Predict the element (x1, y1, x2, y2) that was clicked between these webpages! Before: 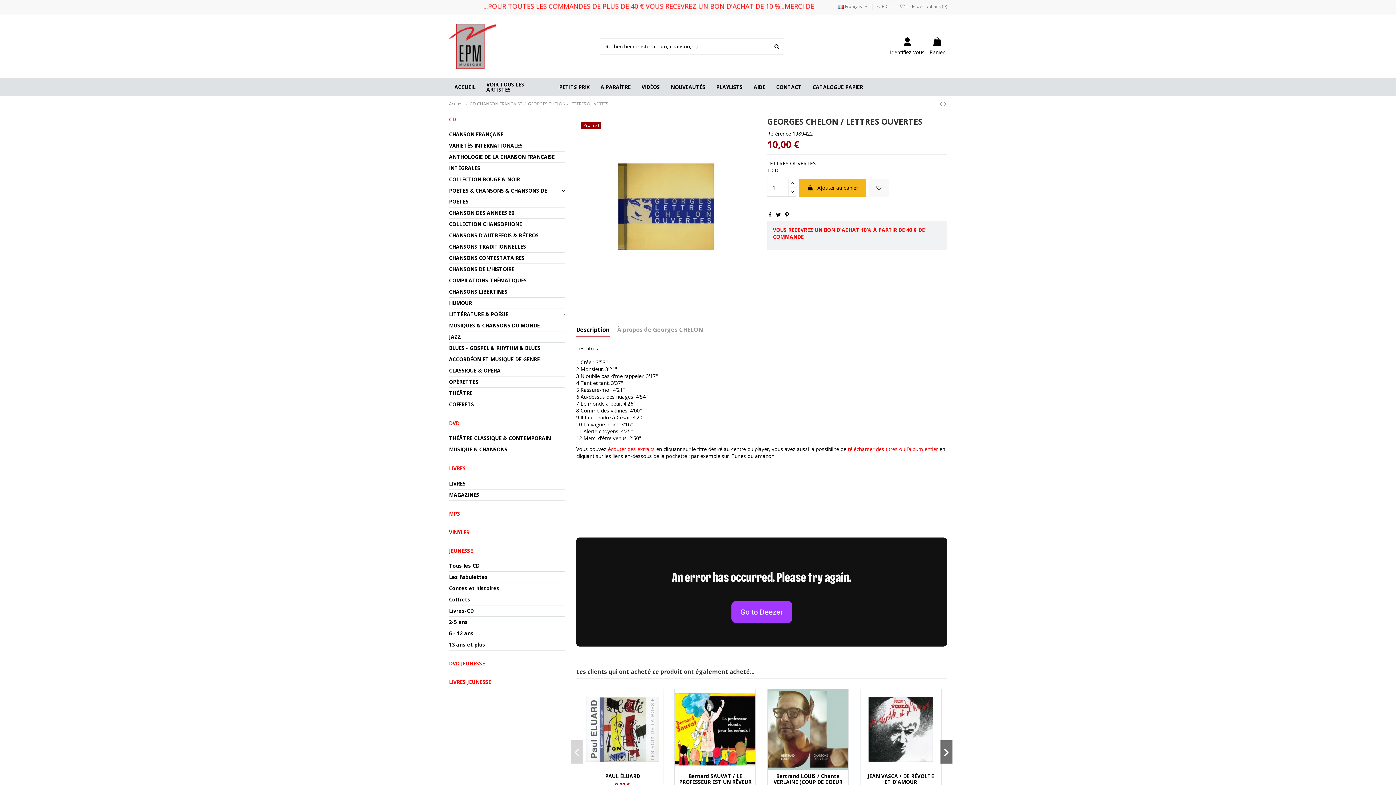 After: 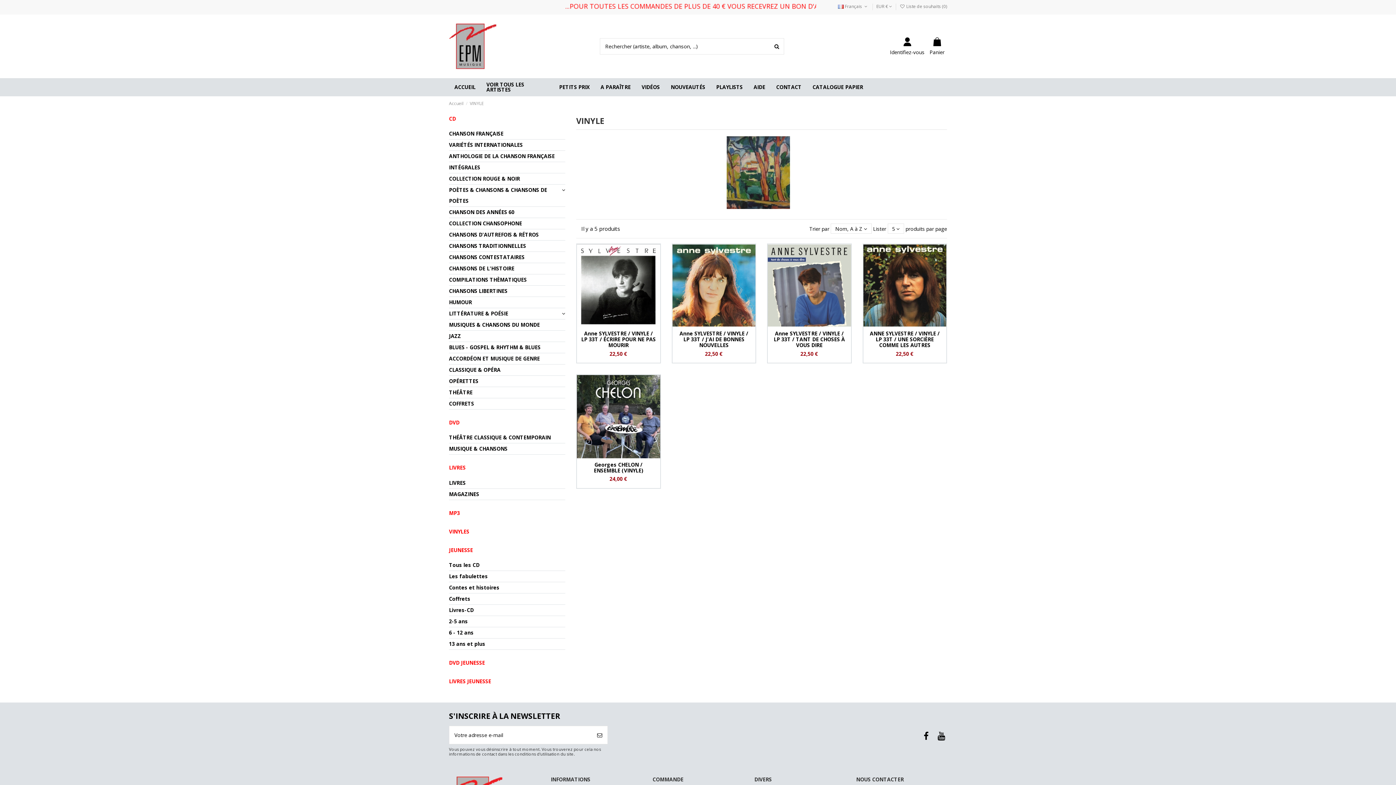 Action: label: VINYLES bbox: (449, 528, 469, 535)